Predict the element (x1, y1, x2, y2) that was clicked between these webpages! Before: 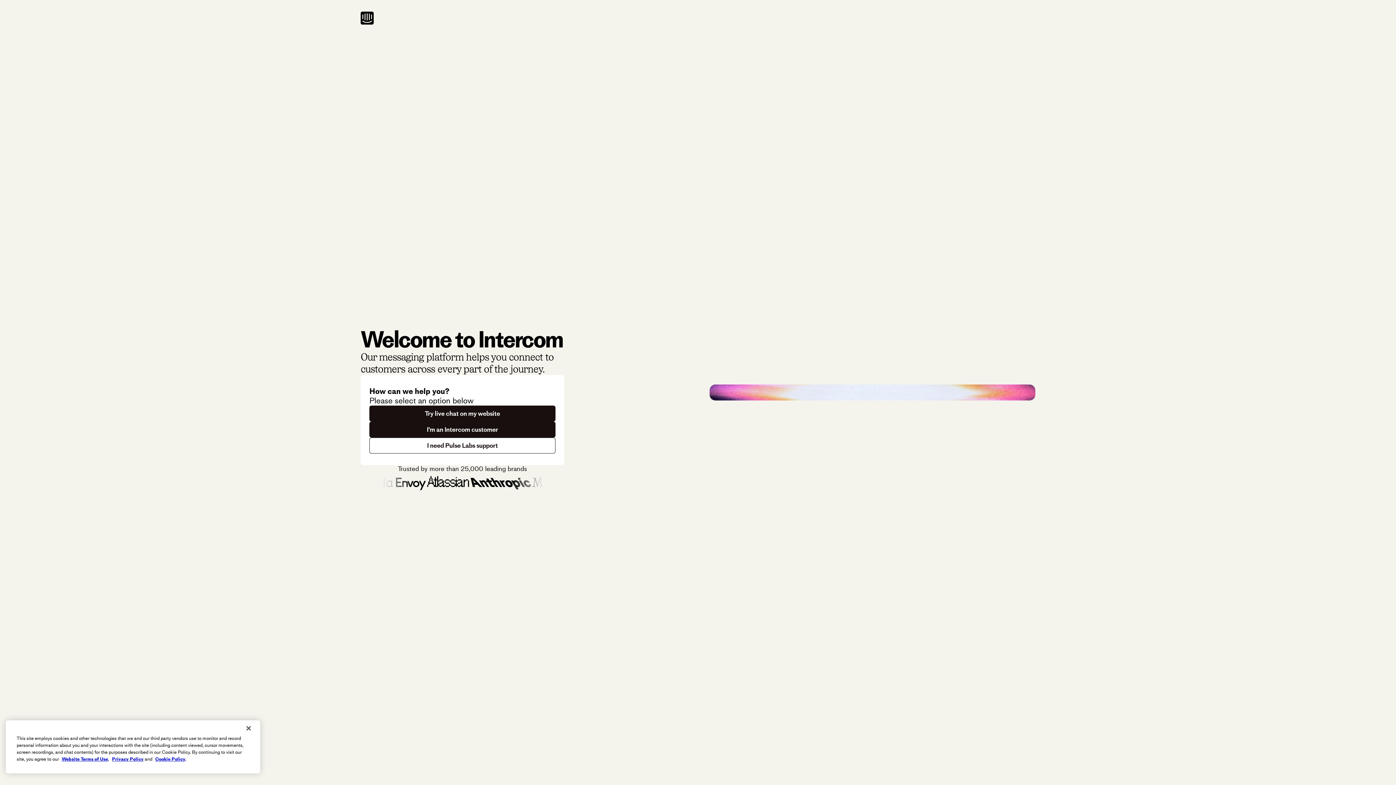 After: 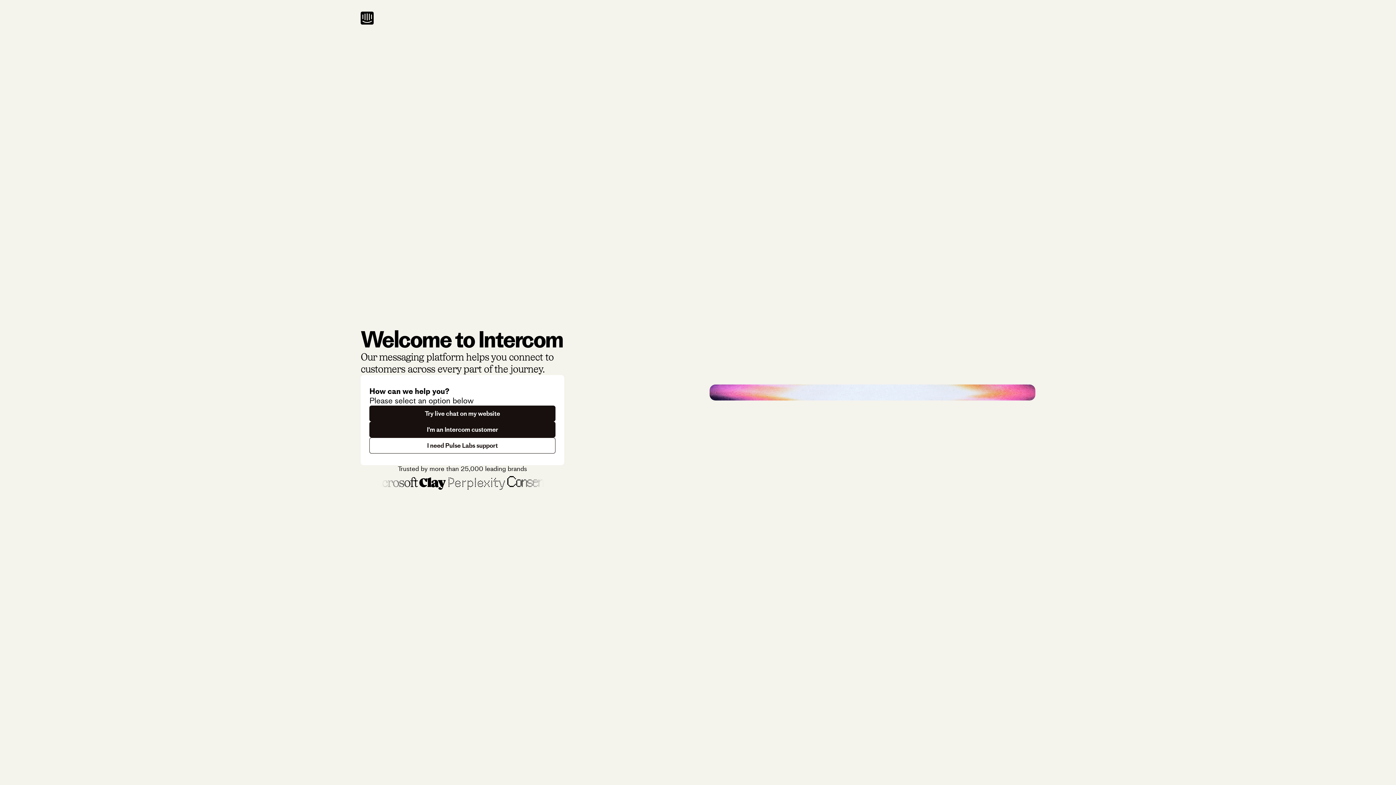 Action: bbox: (240, 720, 256, 736) label: Close